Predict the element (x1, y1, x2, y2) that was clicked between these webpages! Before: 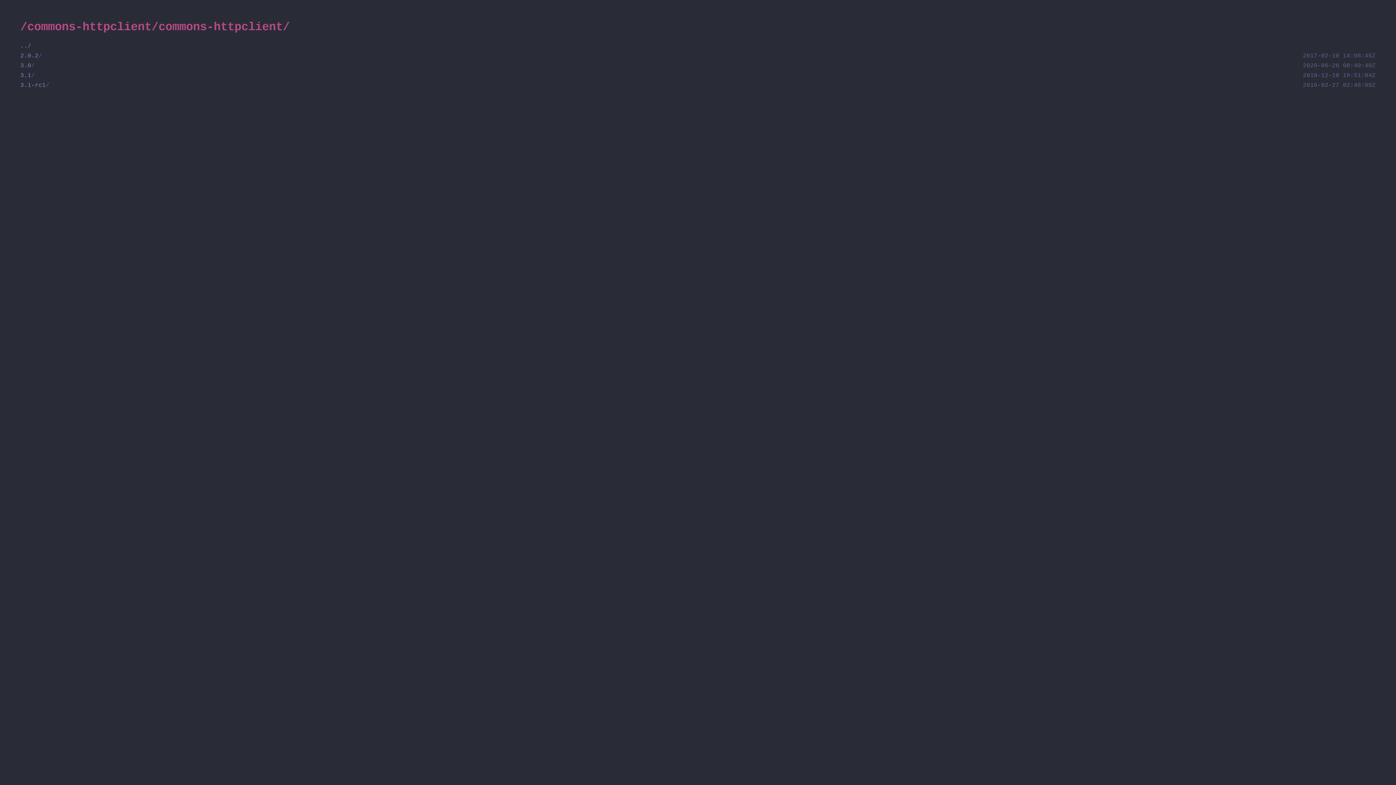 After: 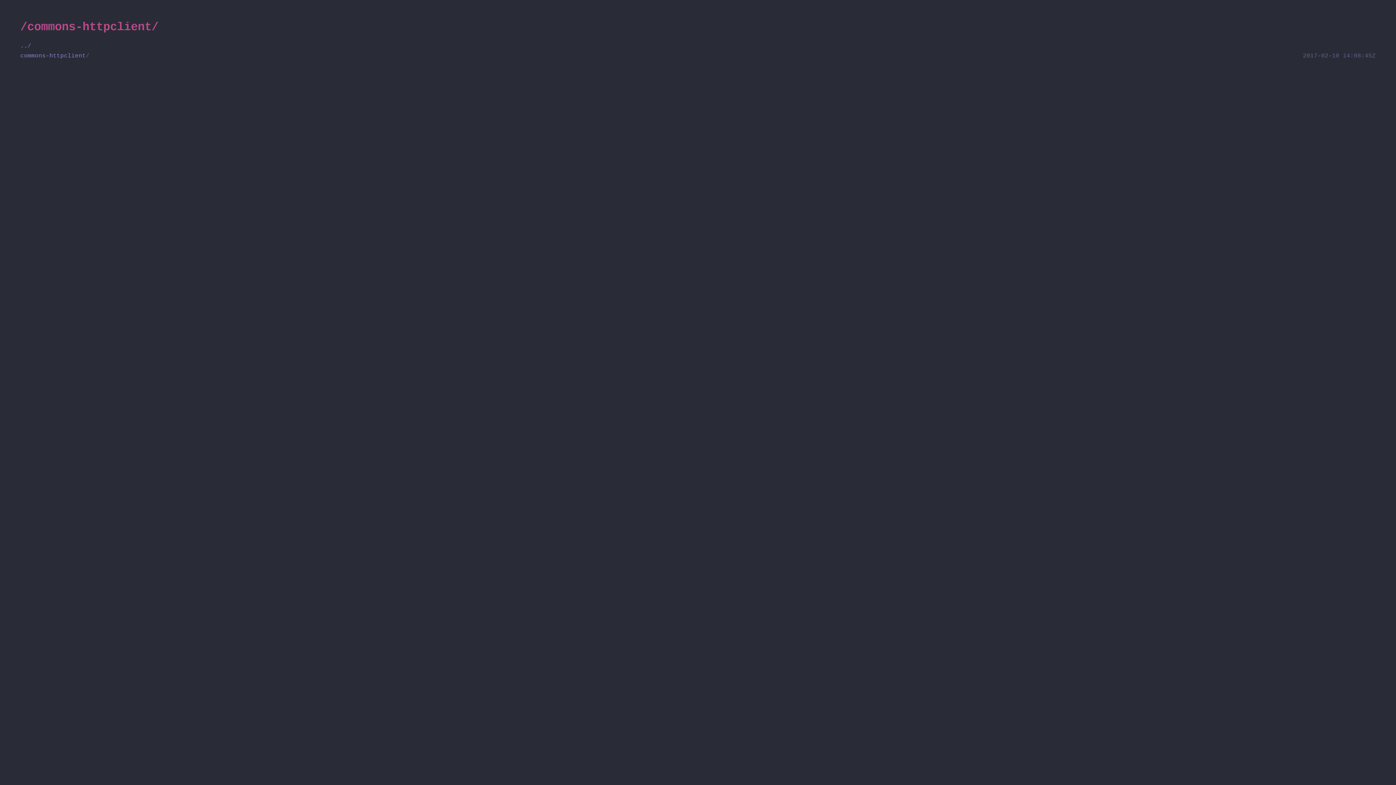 Action: bbox: (20, 43, 31, 49) label: ../